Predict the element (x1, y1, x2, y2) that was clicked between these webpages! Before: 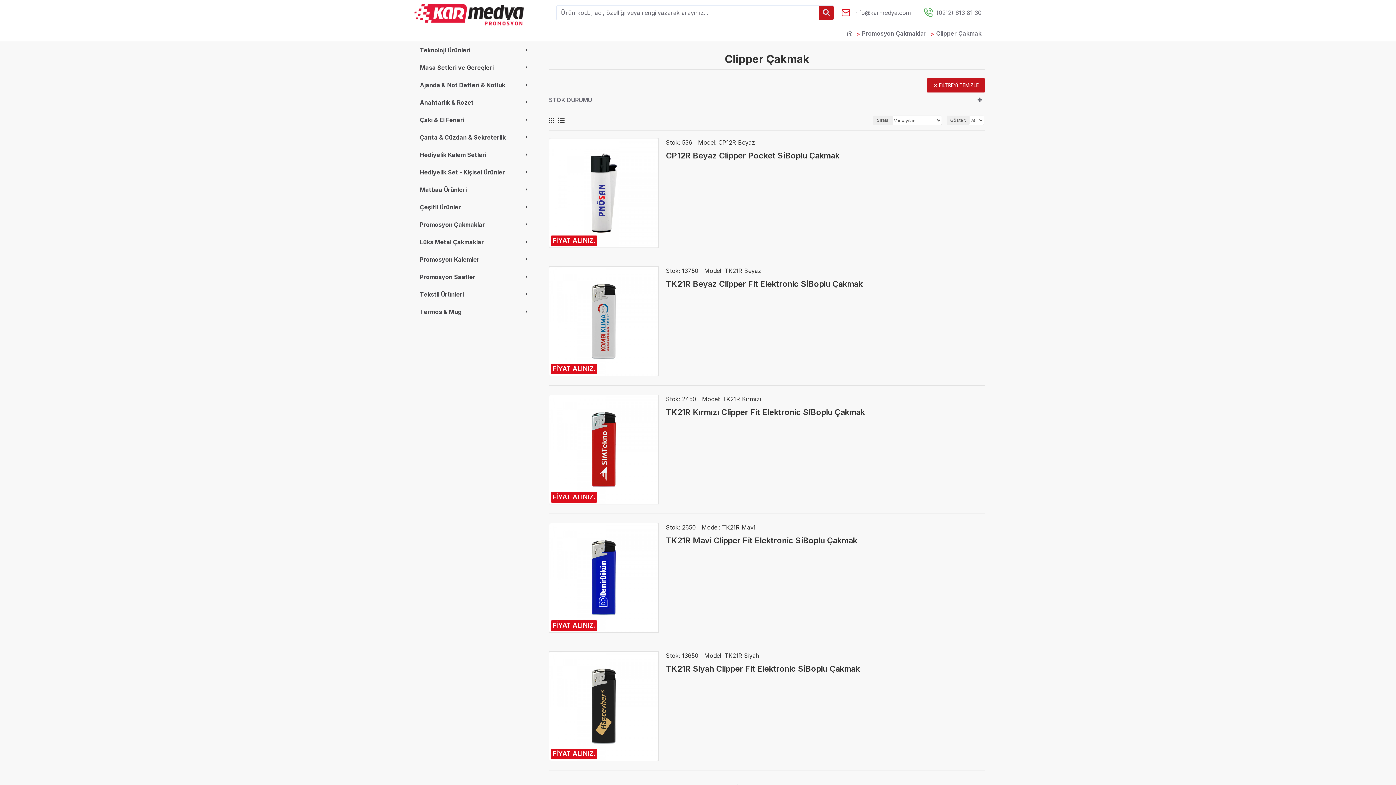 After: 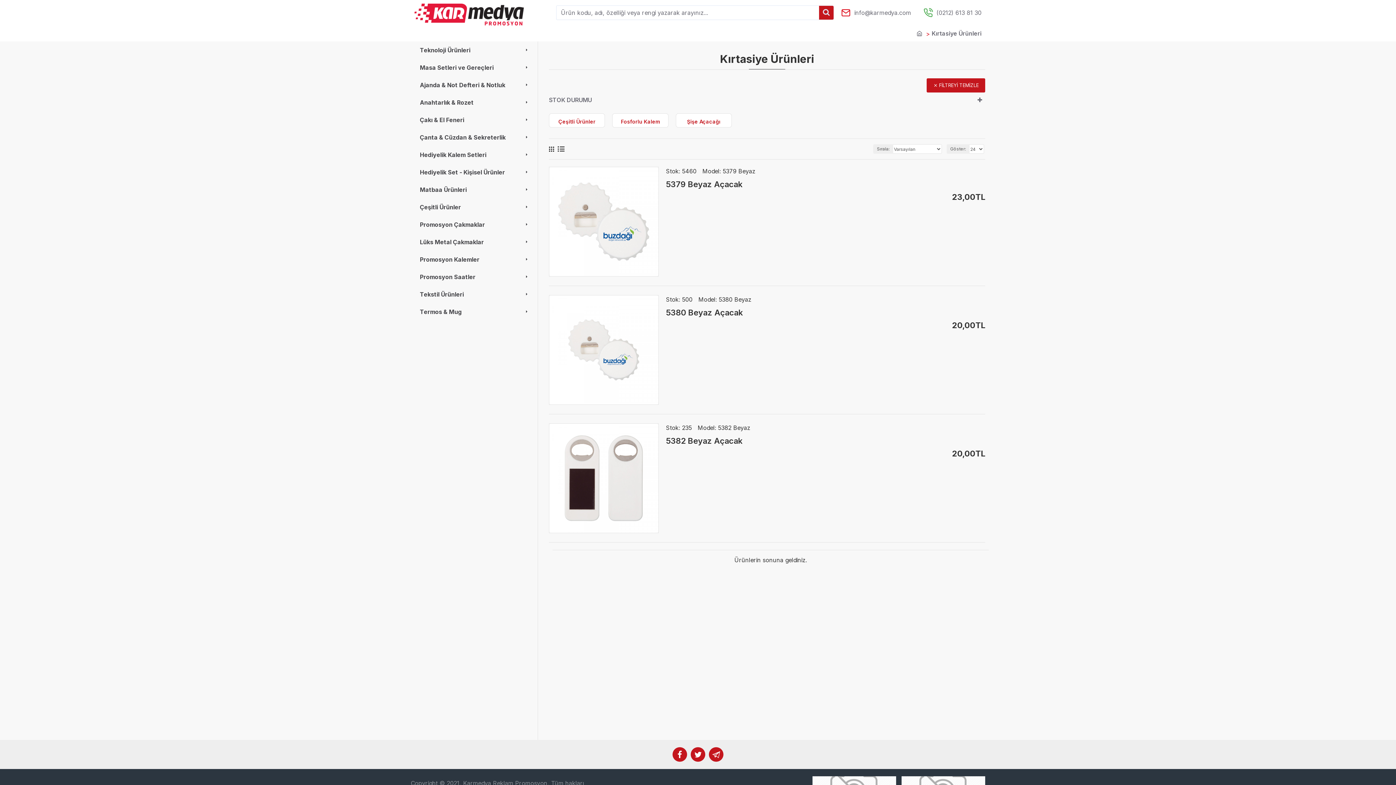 Action: label: Çeşitli Ürünler bbox: (414, 198, 534, 216)